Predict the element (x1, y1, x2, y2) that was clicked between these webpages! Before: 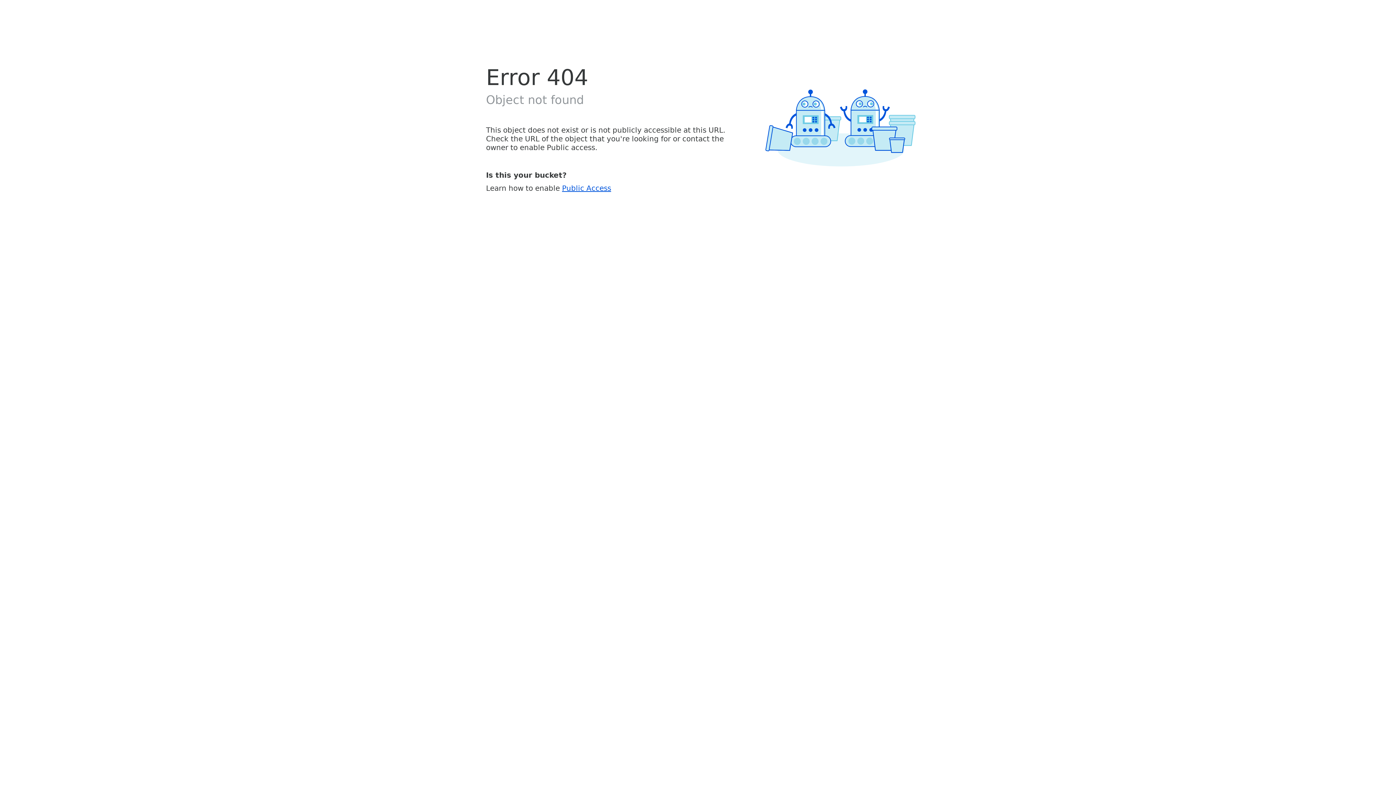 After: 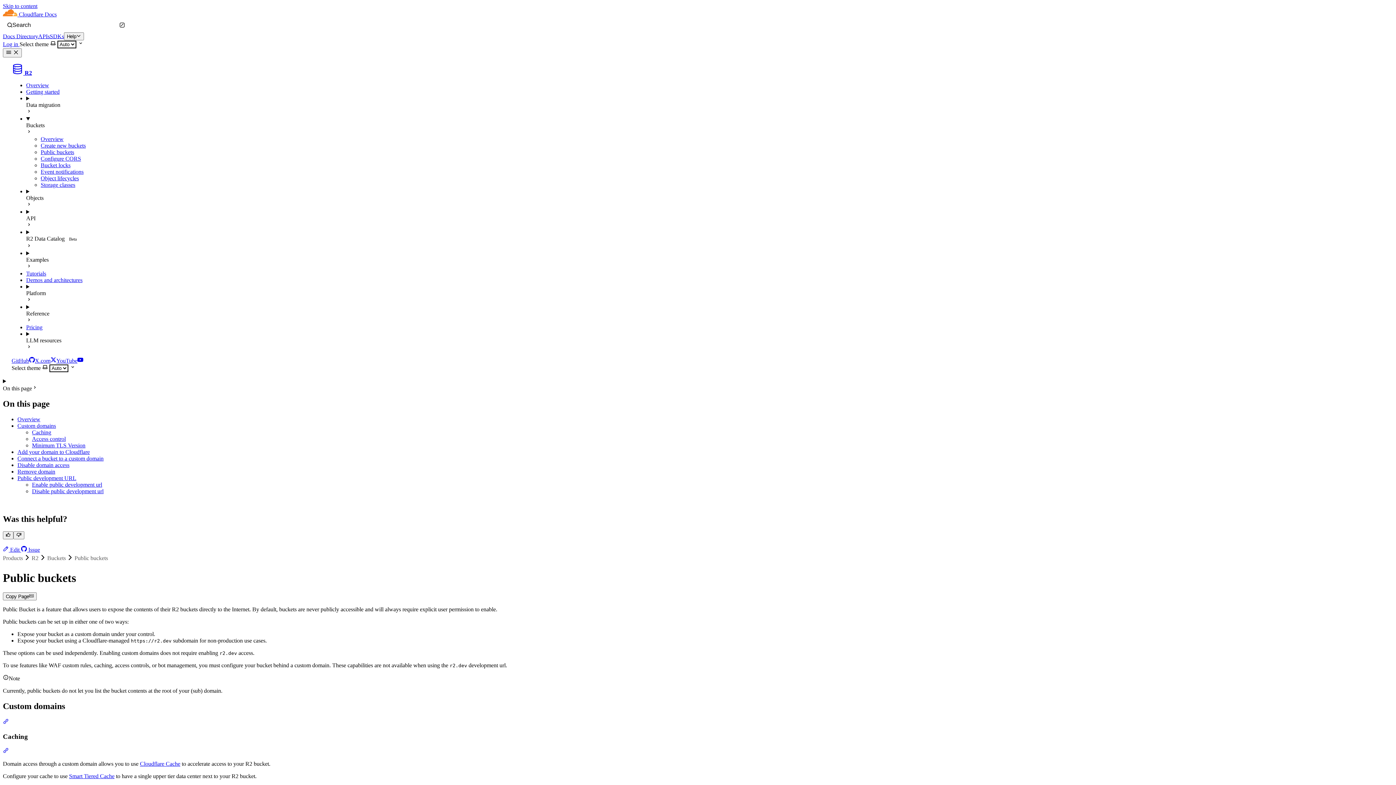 Action: bbox: (562, 183, 611, 192) label: Public Access